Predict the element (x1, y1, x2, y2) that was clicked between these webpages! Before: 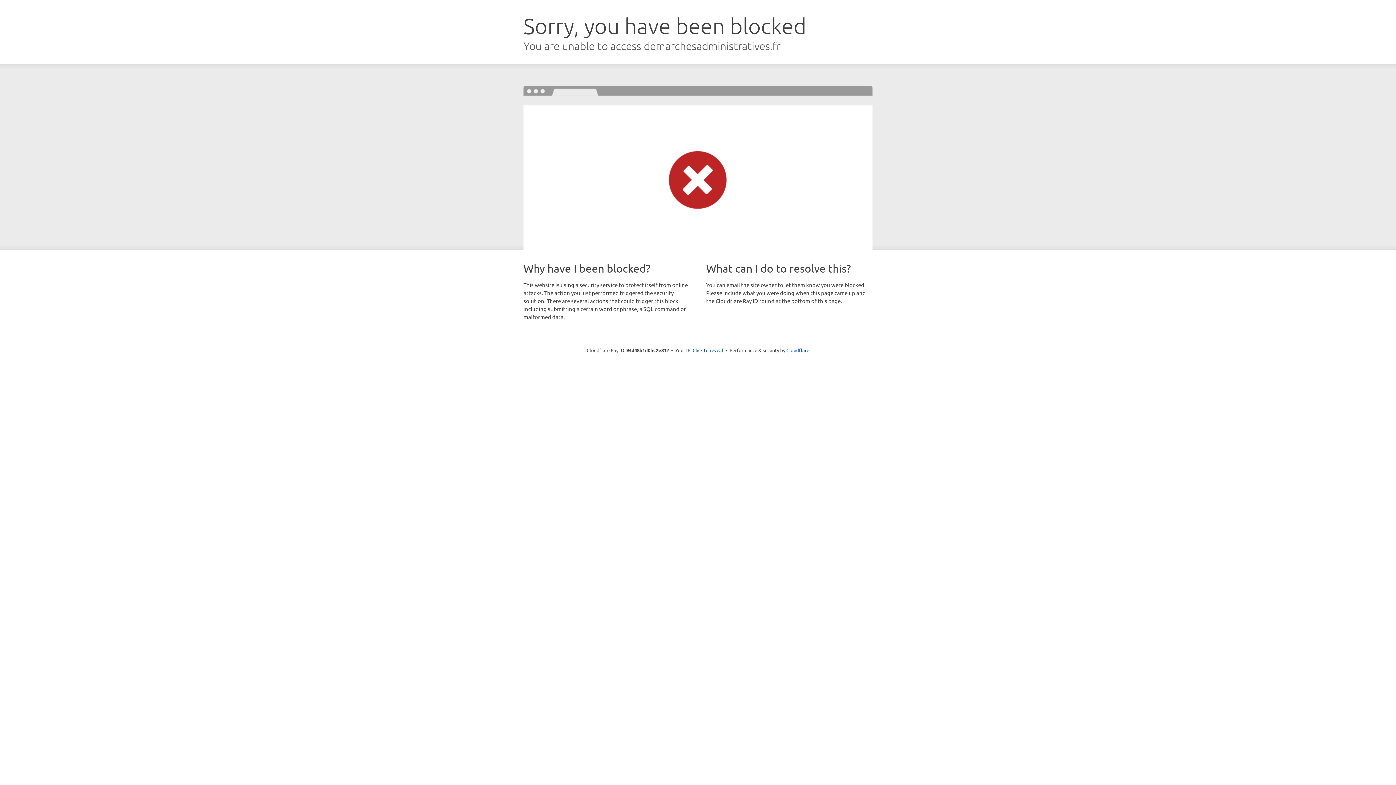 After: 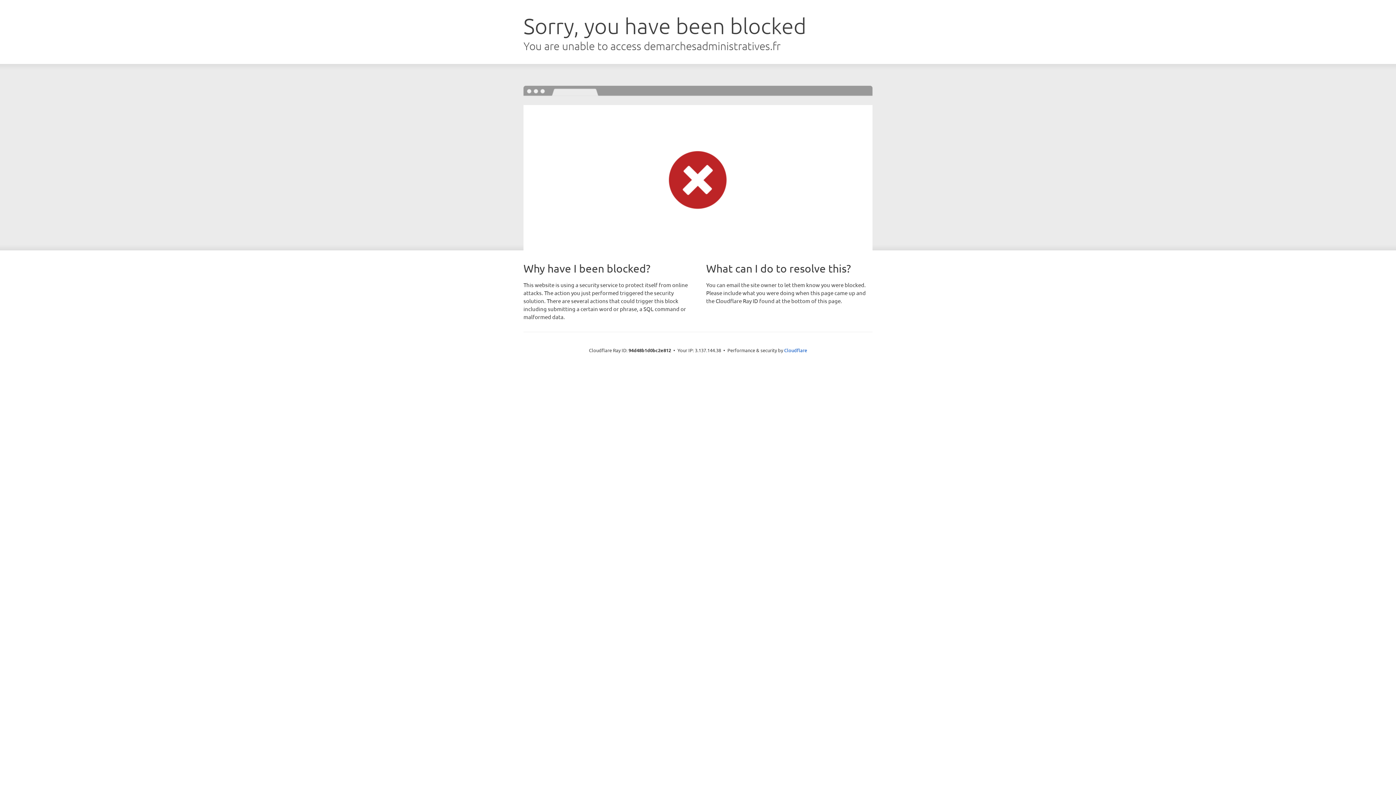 Action: bbox: (692, 346, 723, 353) label: Click to reveal